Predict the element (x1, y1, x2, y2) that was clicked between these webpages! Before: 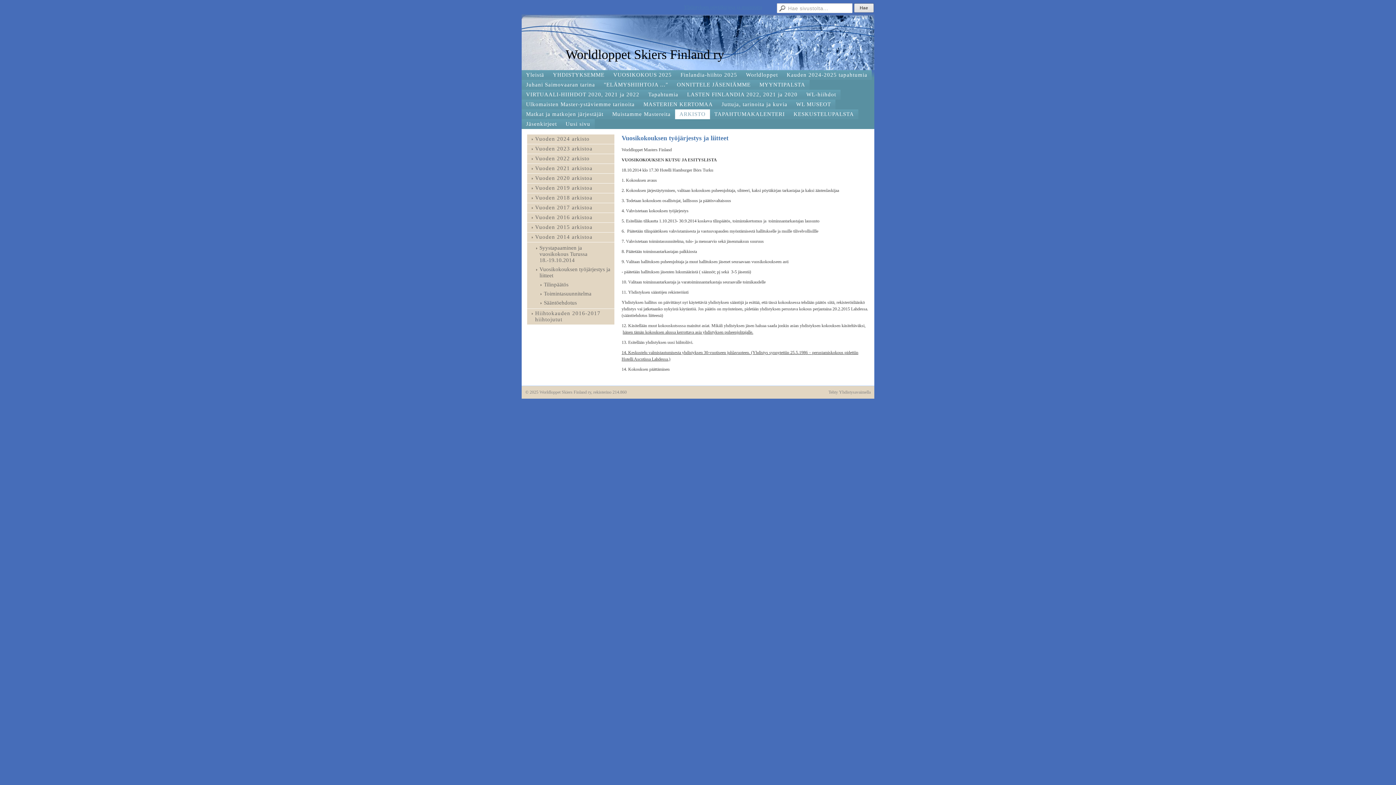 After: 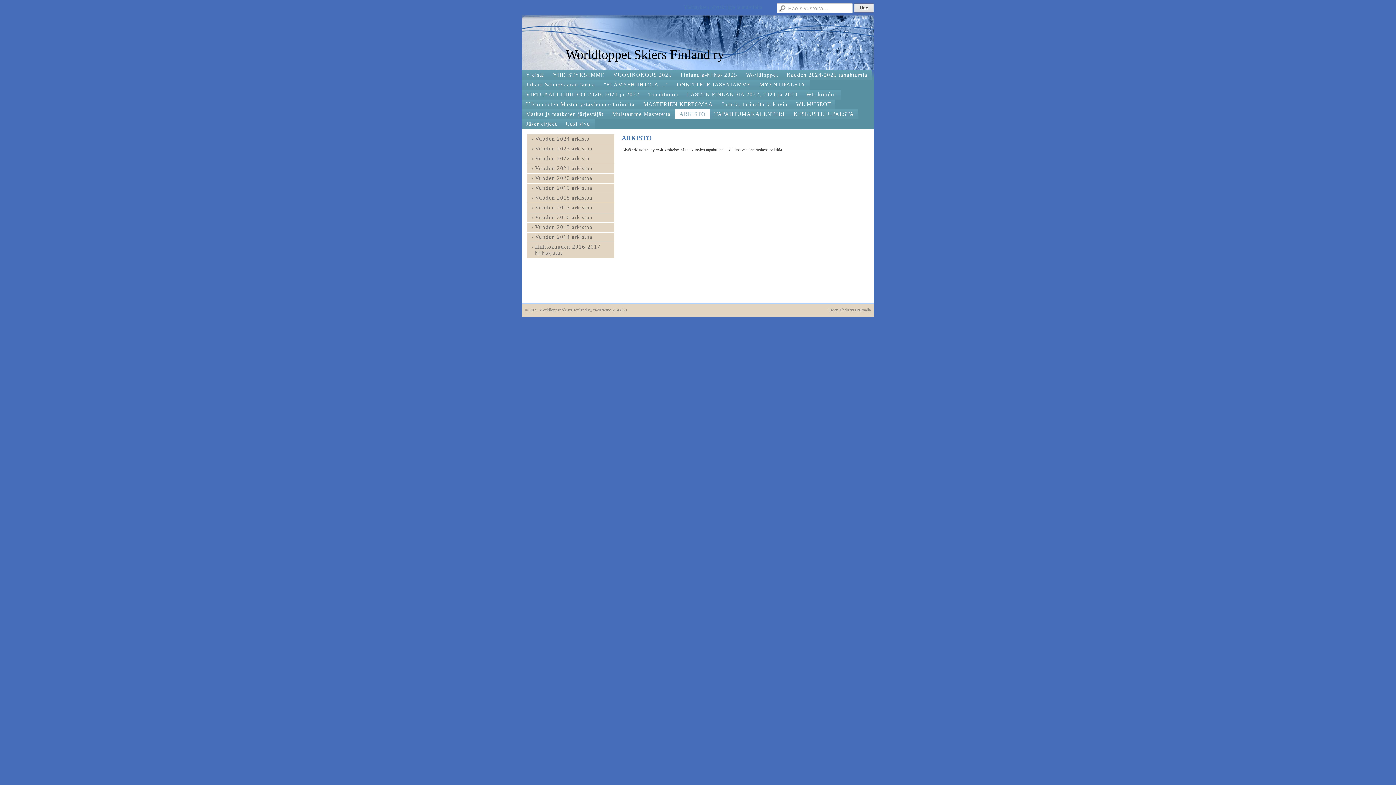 Action: bbox: (675, 109, 710, 119) label: ARKISTO